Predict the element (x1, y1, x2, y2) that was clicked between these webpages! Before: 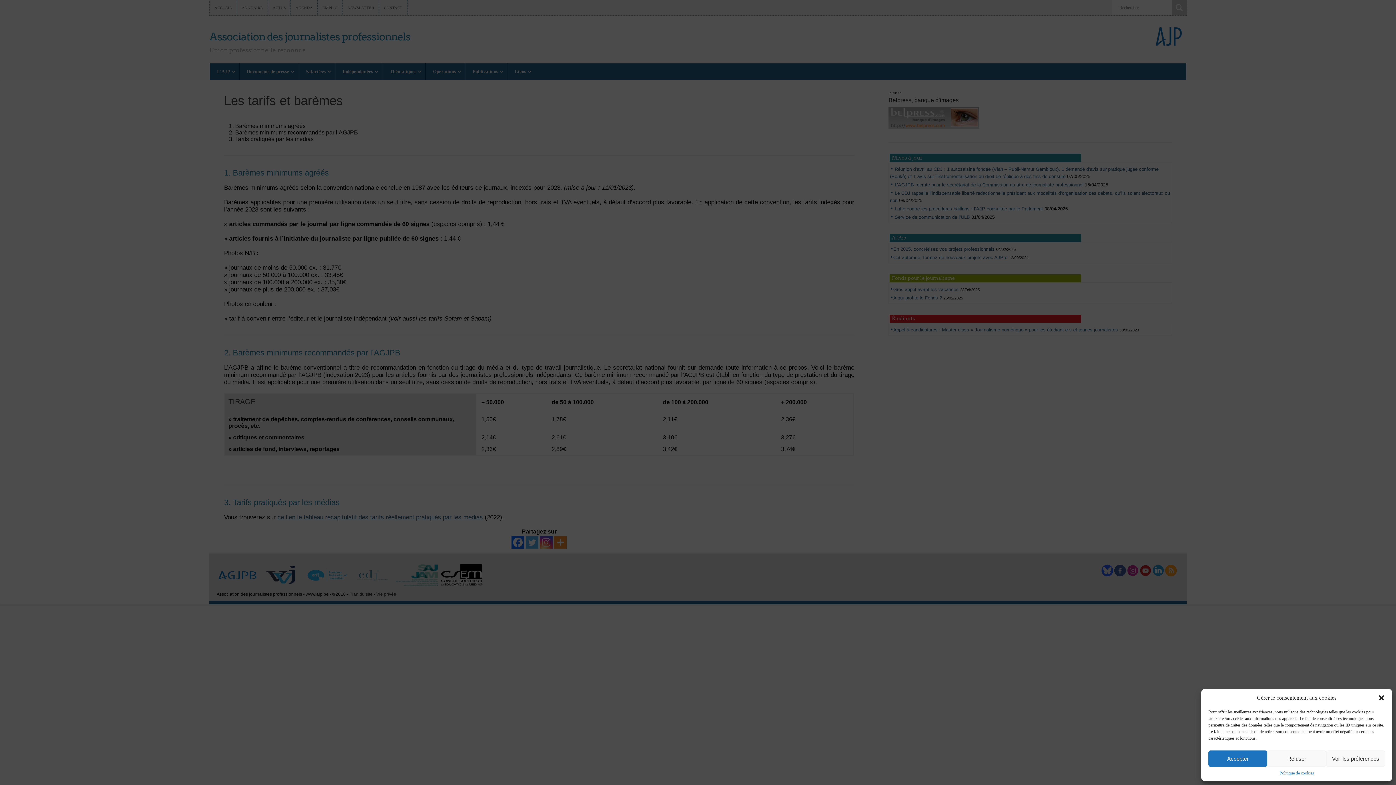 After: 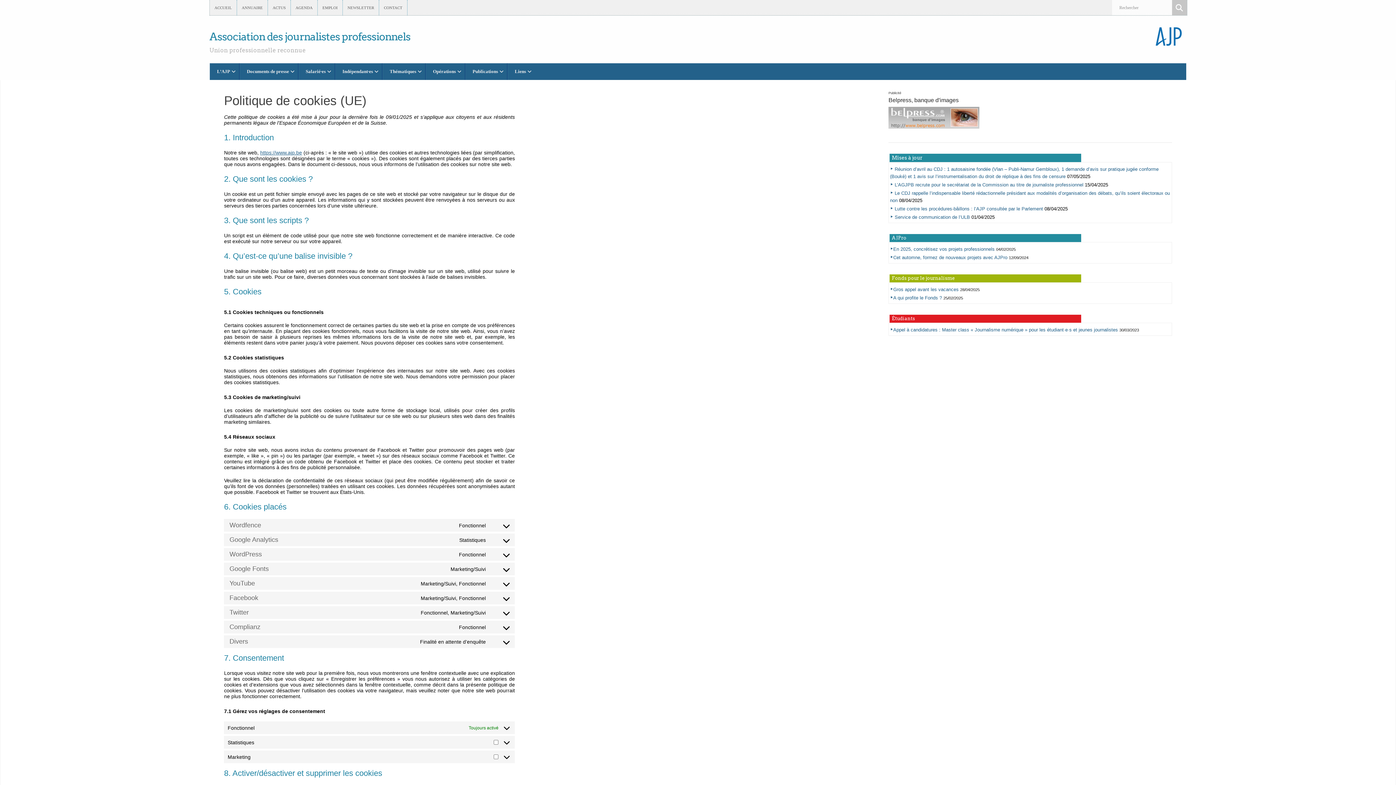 Action: label: Politique de cookies bbox: (1279, 770, 1314, 776)